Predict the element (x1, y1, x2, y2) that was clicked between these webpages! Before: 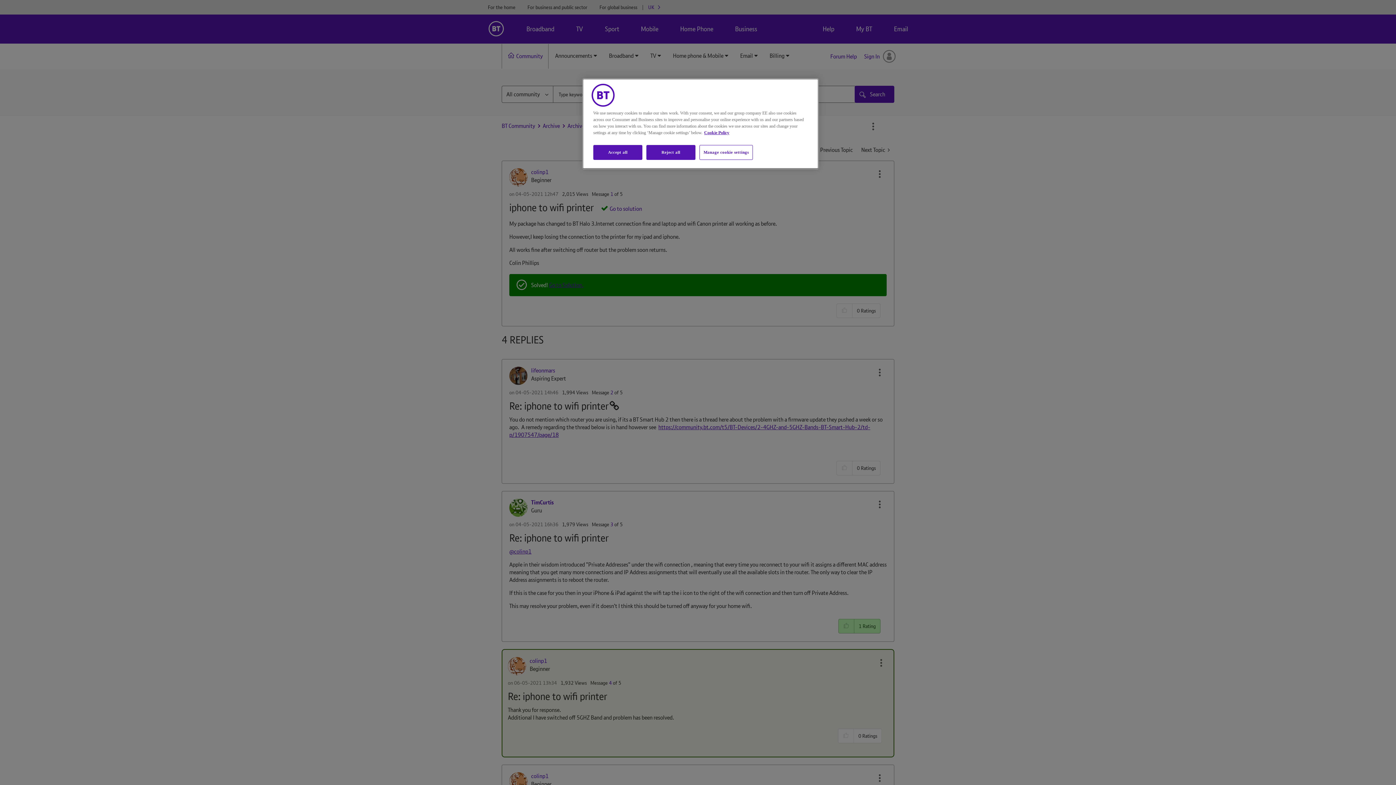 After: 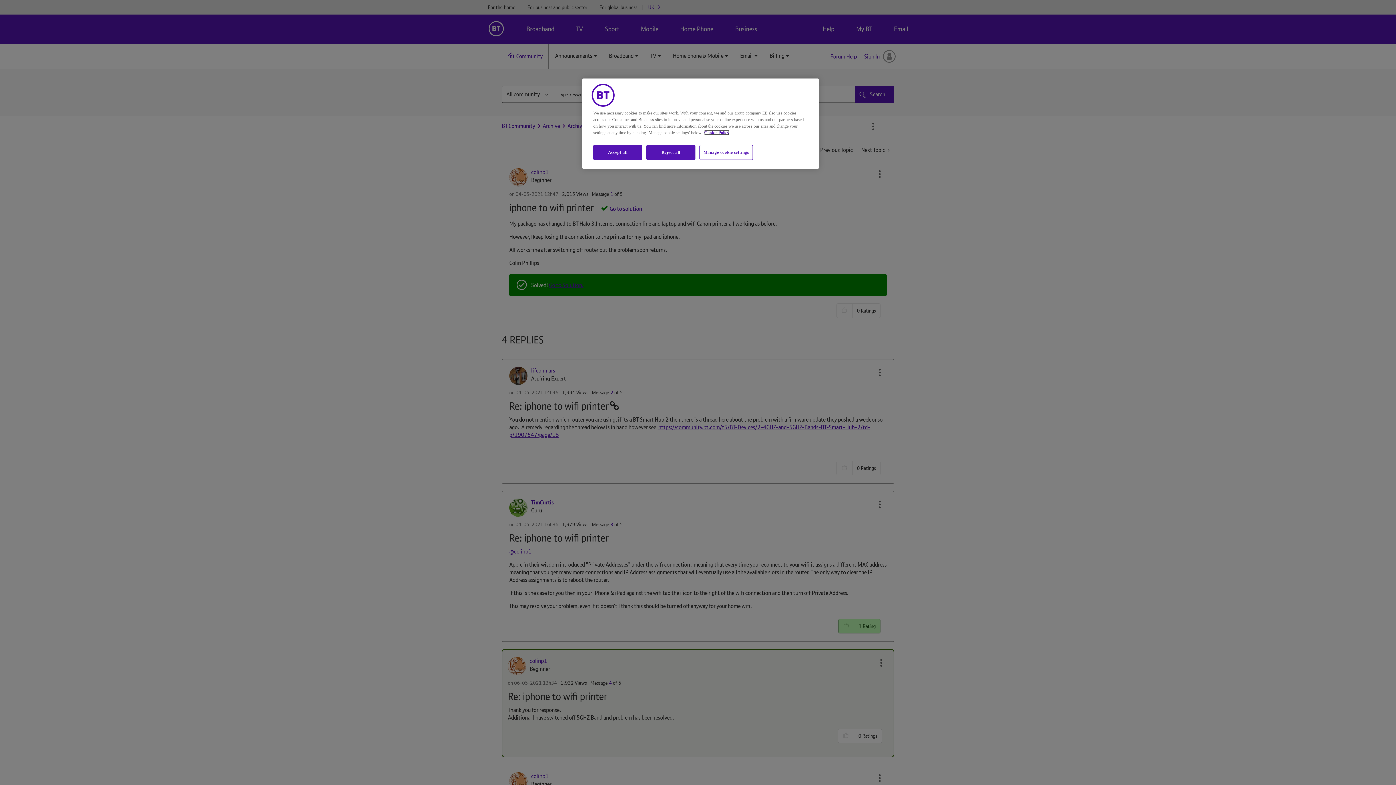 Action: label: More information about your privacy, opens in a new tab bbox: (704, 130, 729, 135)